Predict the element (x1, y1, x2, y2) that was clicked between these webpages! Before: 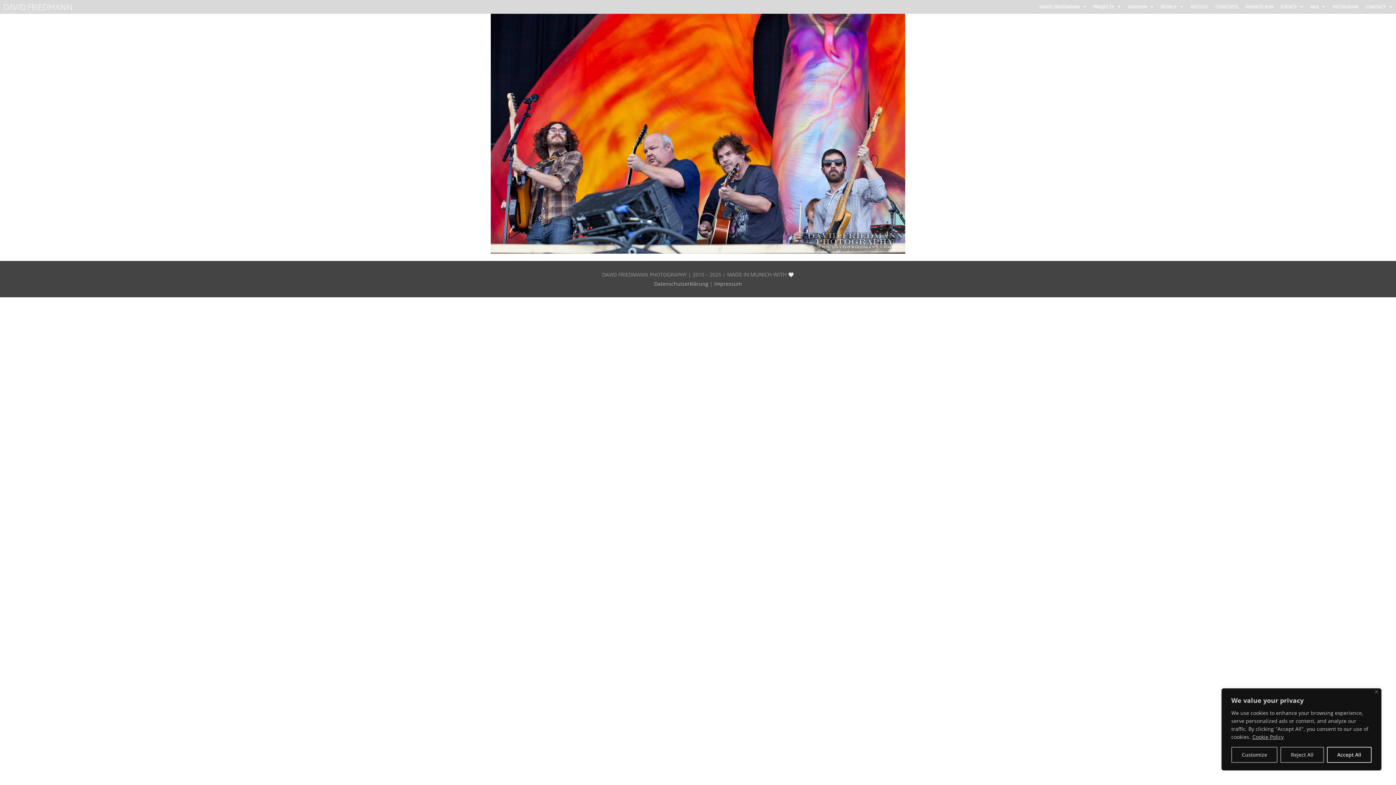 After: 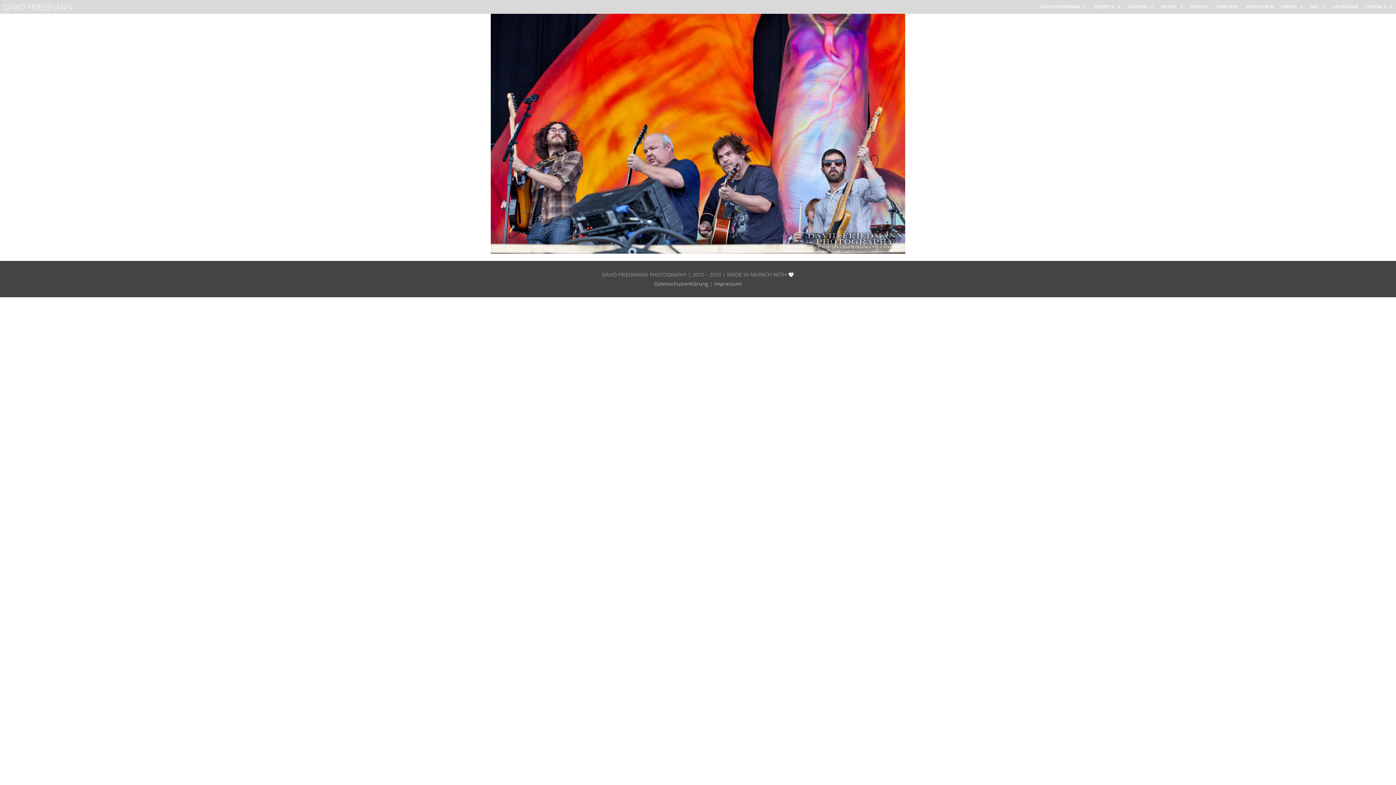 Action: bbox: (1327, 747, 1371, 763) label: Accept All